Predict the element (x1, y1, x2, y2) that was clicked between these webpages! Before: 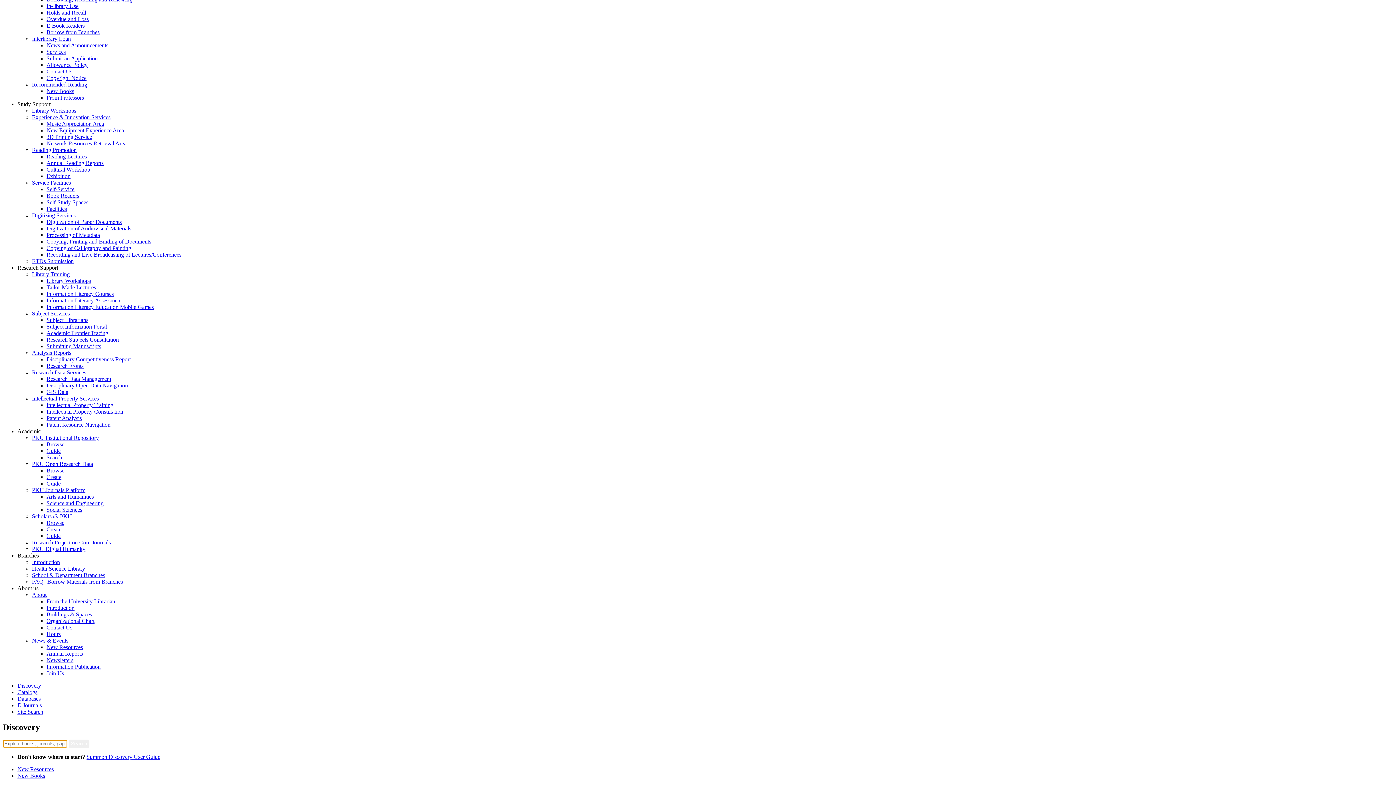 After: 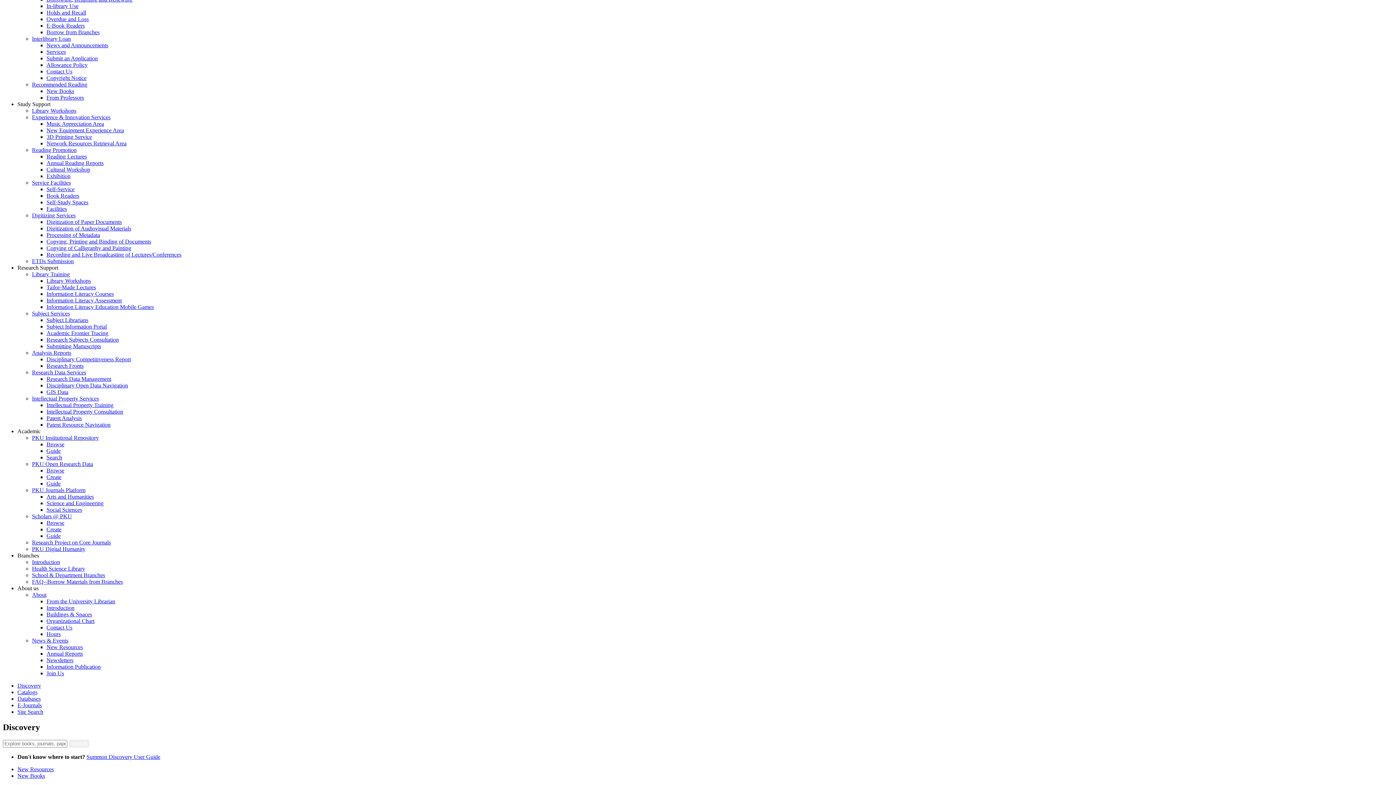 Action: bbox: (17, 773, 45, 779) label: New Books